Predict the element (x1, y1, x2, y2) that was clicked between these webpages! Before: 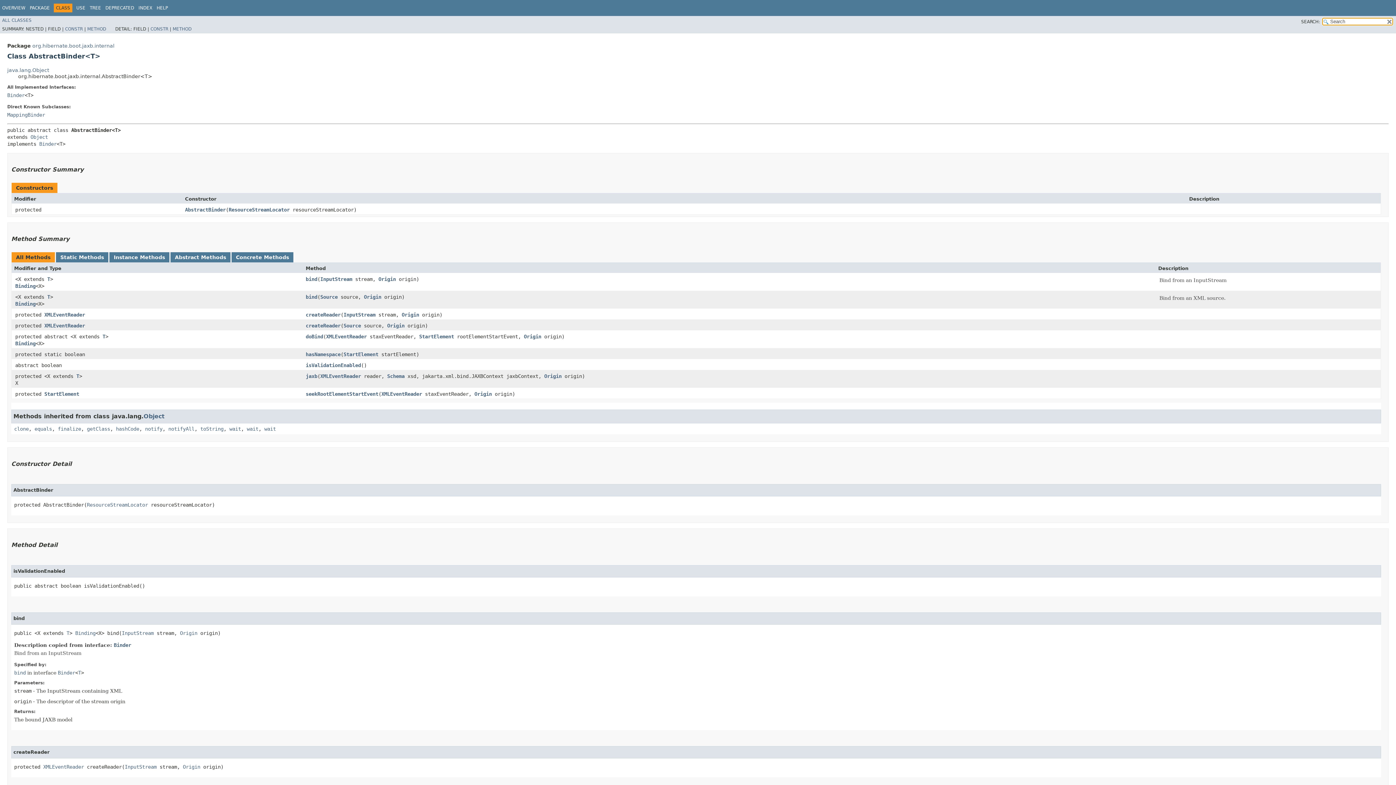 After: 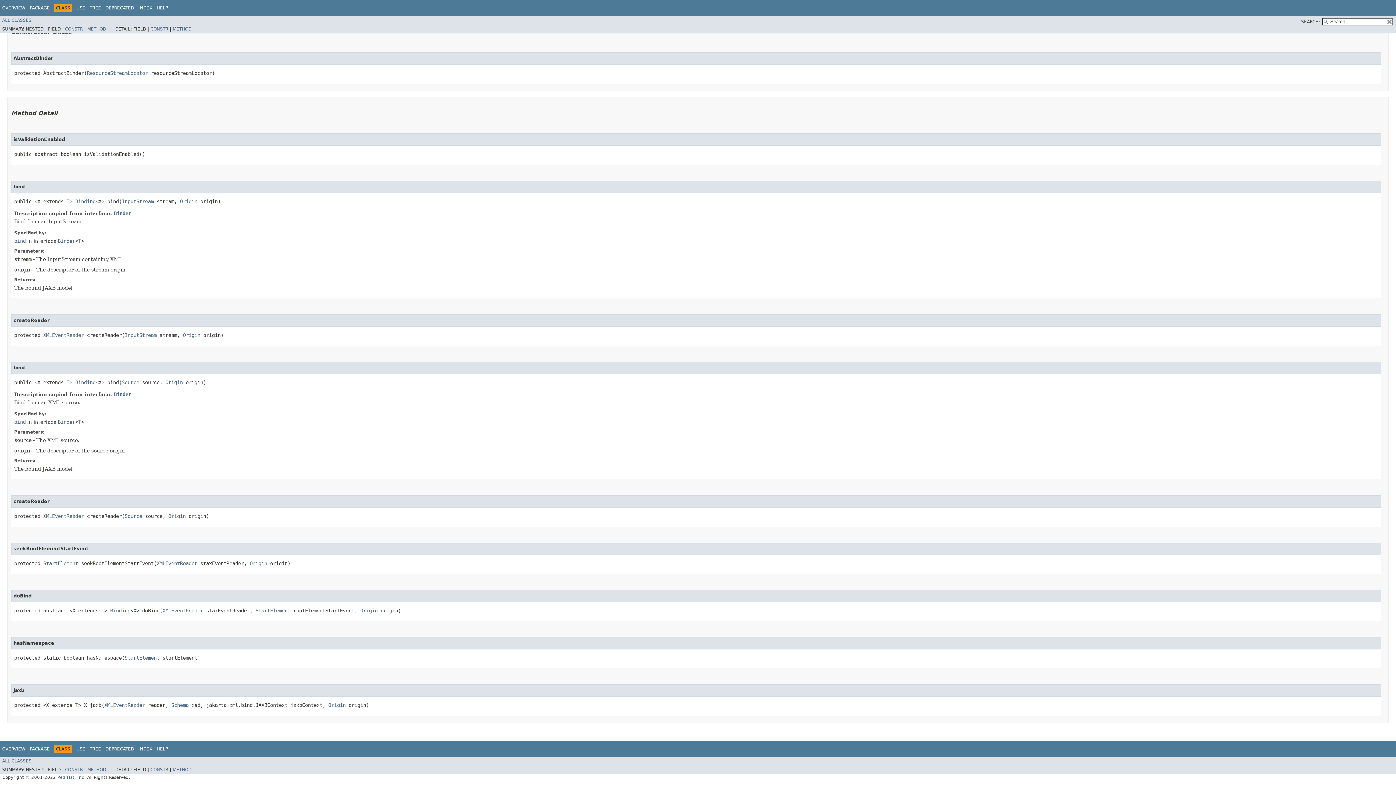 Action: label: bind bbox: (305, 294, 317, 299)